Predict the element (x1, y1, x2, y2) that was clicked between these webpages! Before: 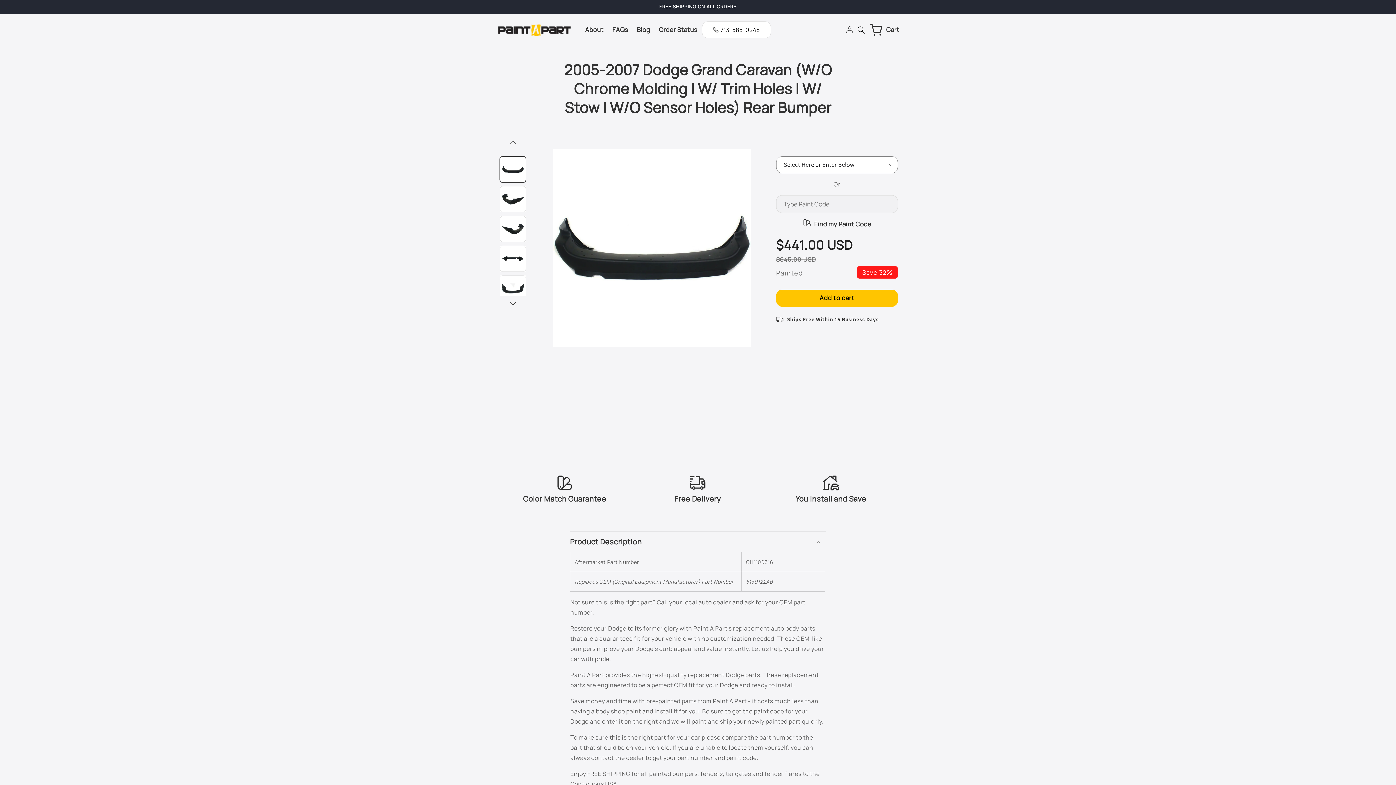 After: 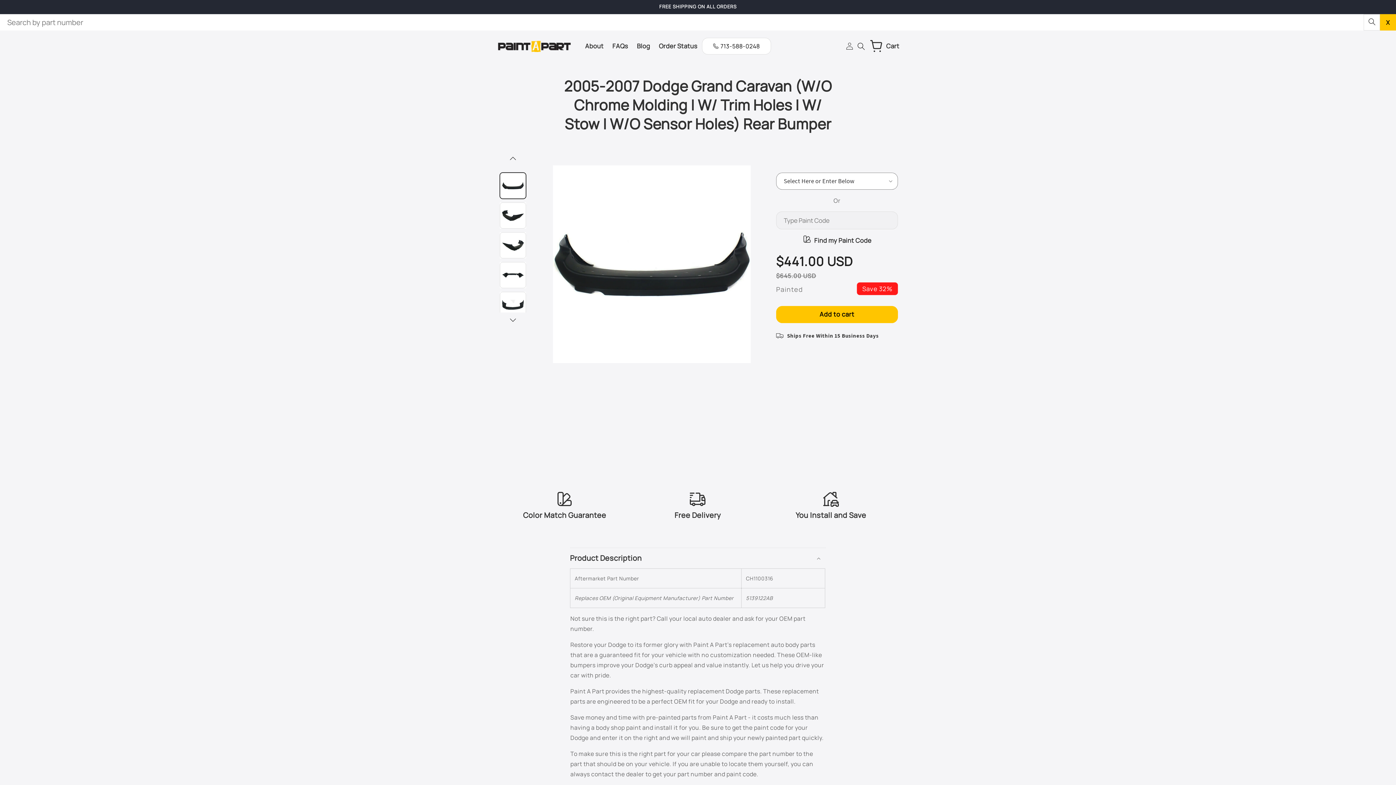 Action: bbox: (857, 26, 864, 33)